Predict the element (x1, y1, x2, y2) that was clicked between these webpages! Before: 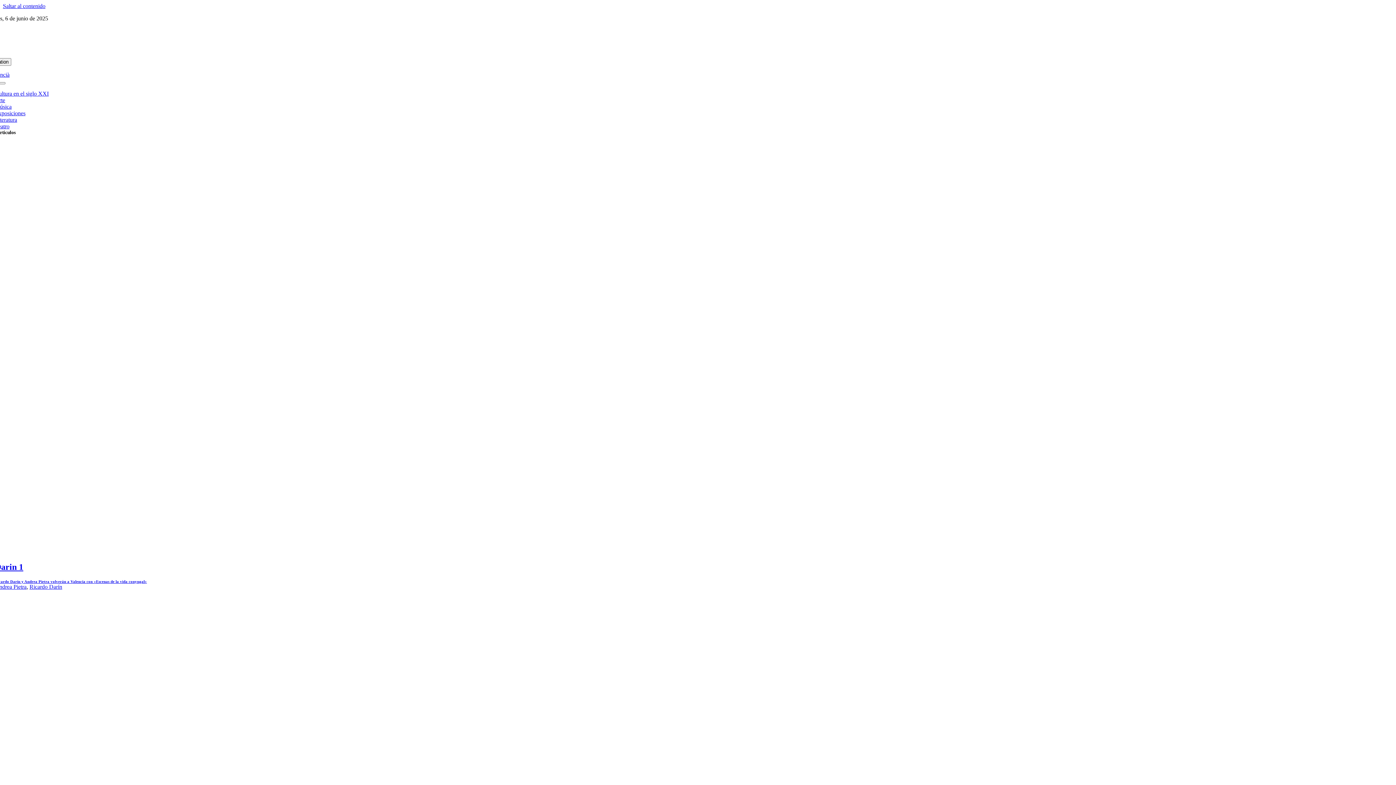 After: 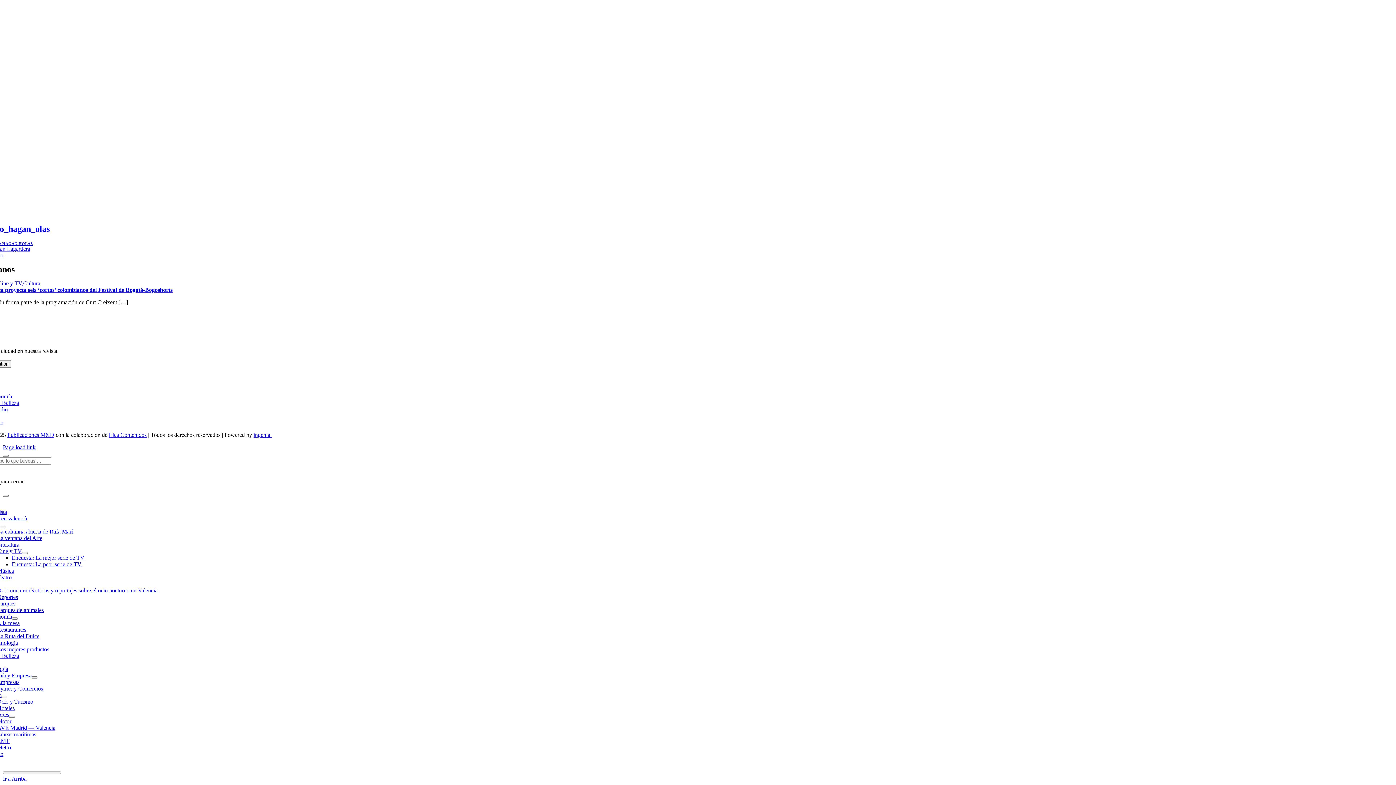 Action: label: Saltar al contenido bbox: (2, 2, 45, 9)